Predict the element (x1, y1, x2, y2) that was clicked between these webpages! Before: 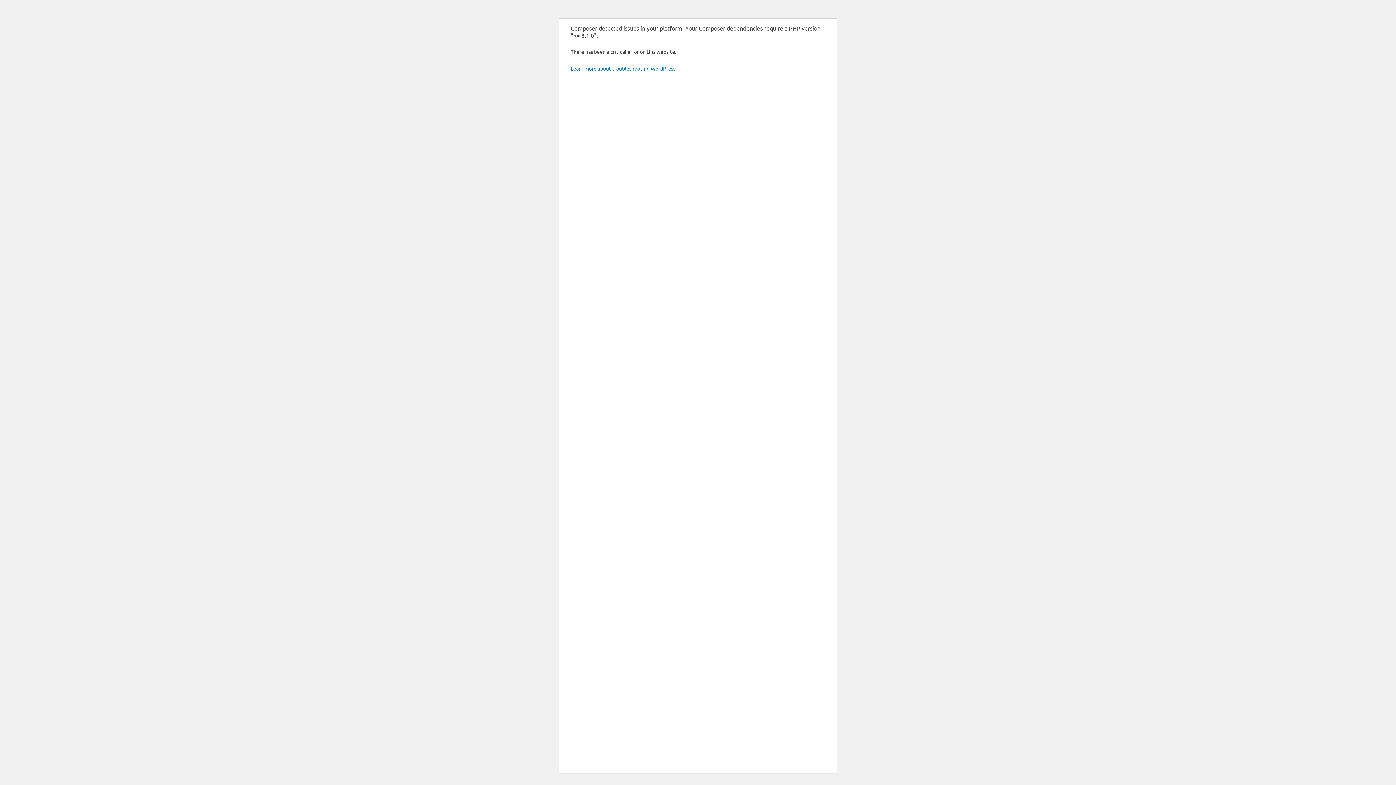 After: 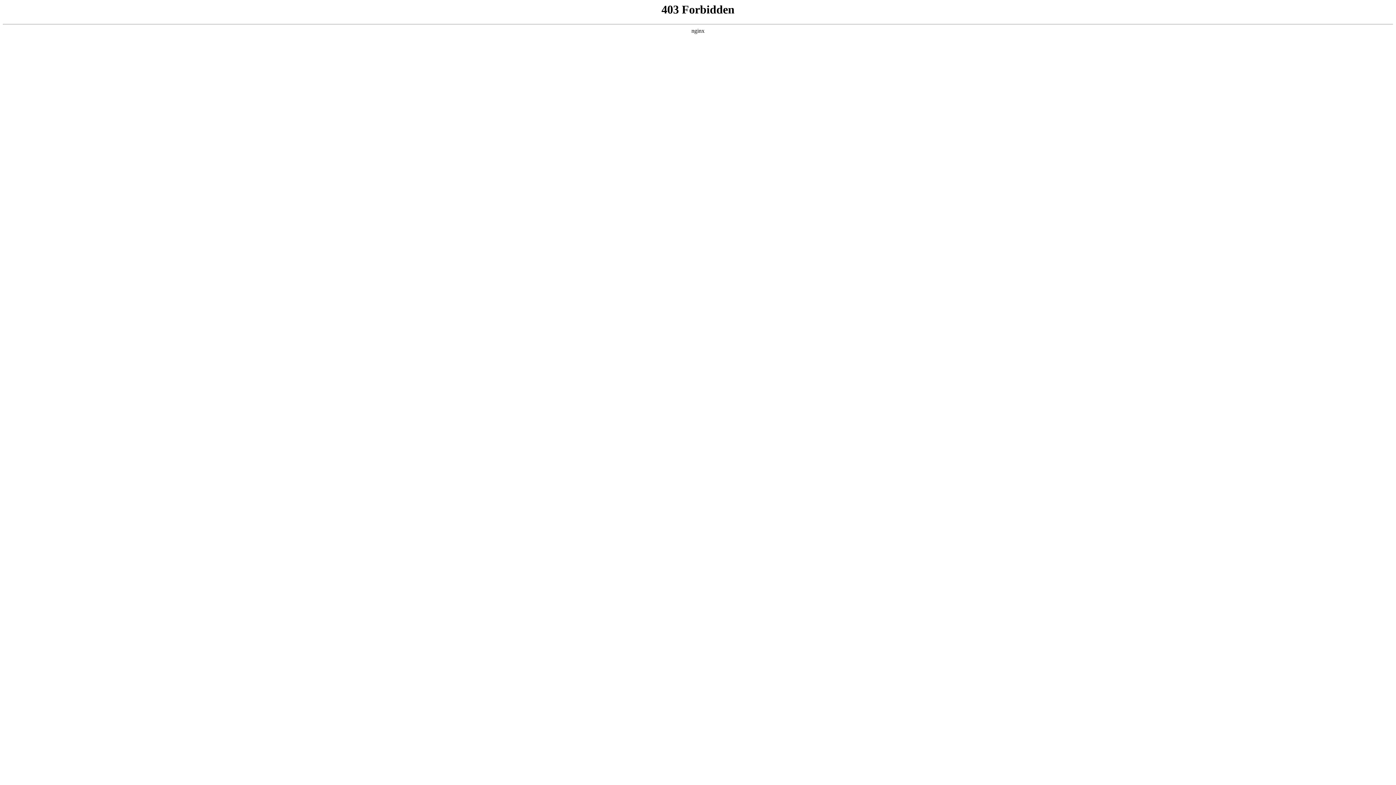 Action: label: Learn more about troubleshooting WordPress. bbox: (570, 65, 676, 71)